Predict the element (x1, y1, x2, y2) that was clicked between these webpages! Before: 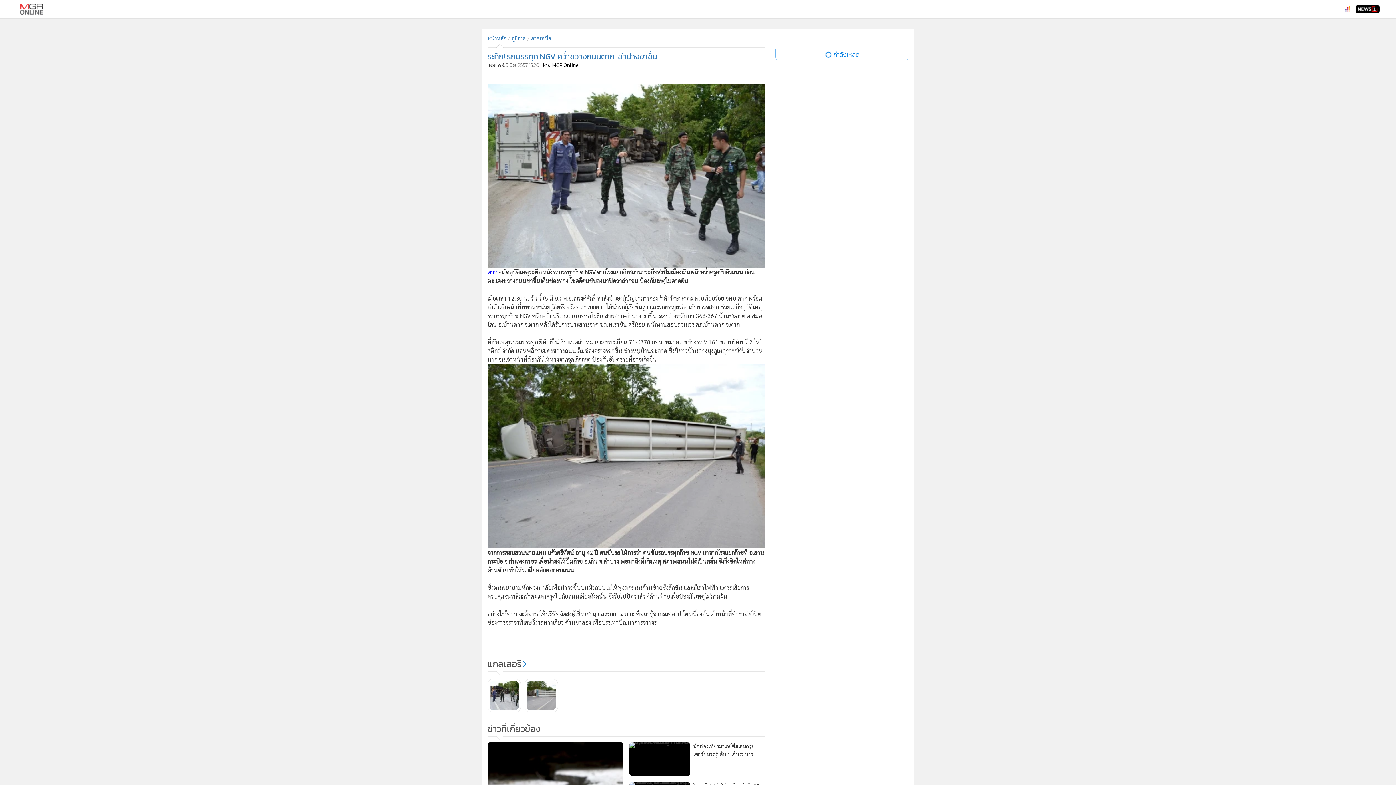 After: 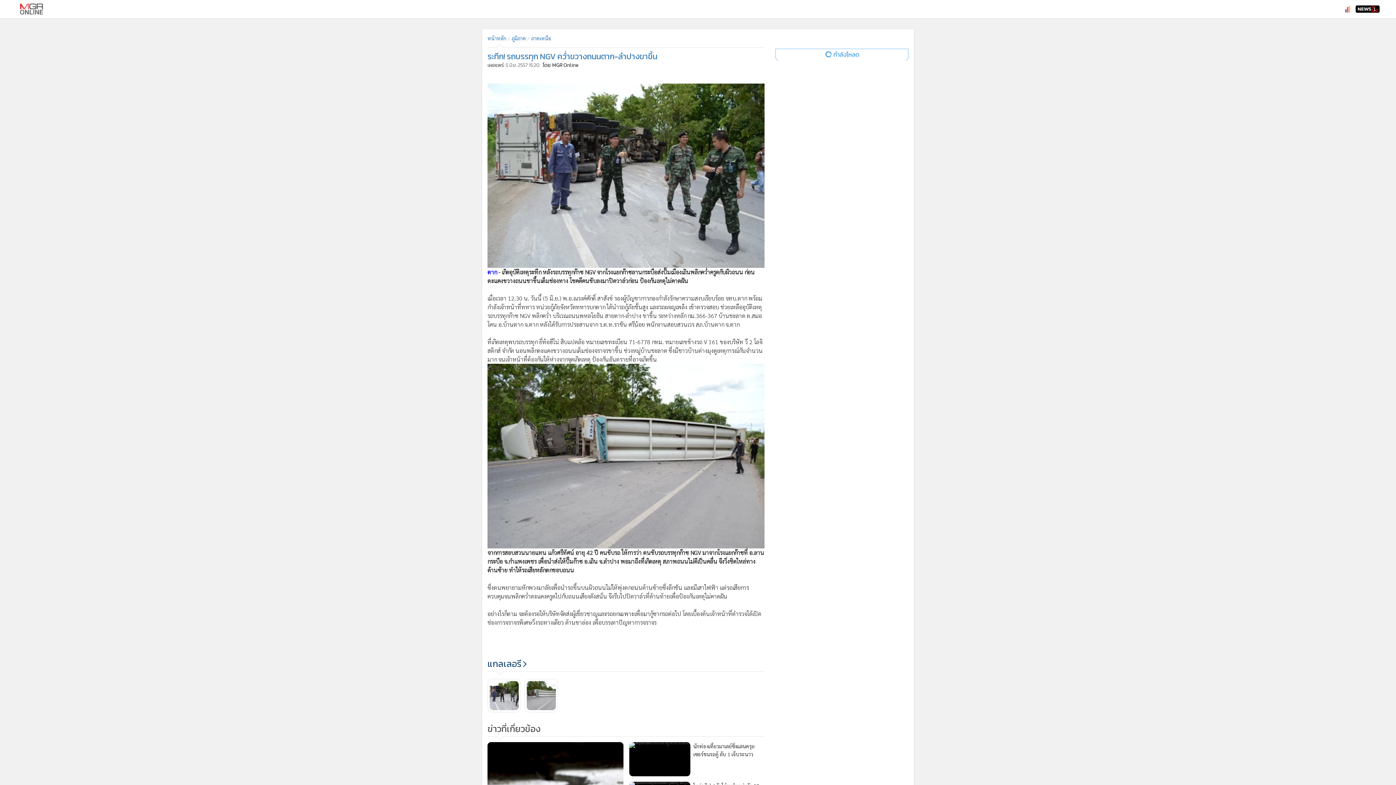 Action: bbox: (487, 663, 527, 670) label: แกลเลอรี